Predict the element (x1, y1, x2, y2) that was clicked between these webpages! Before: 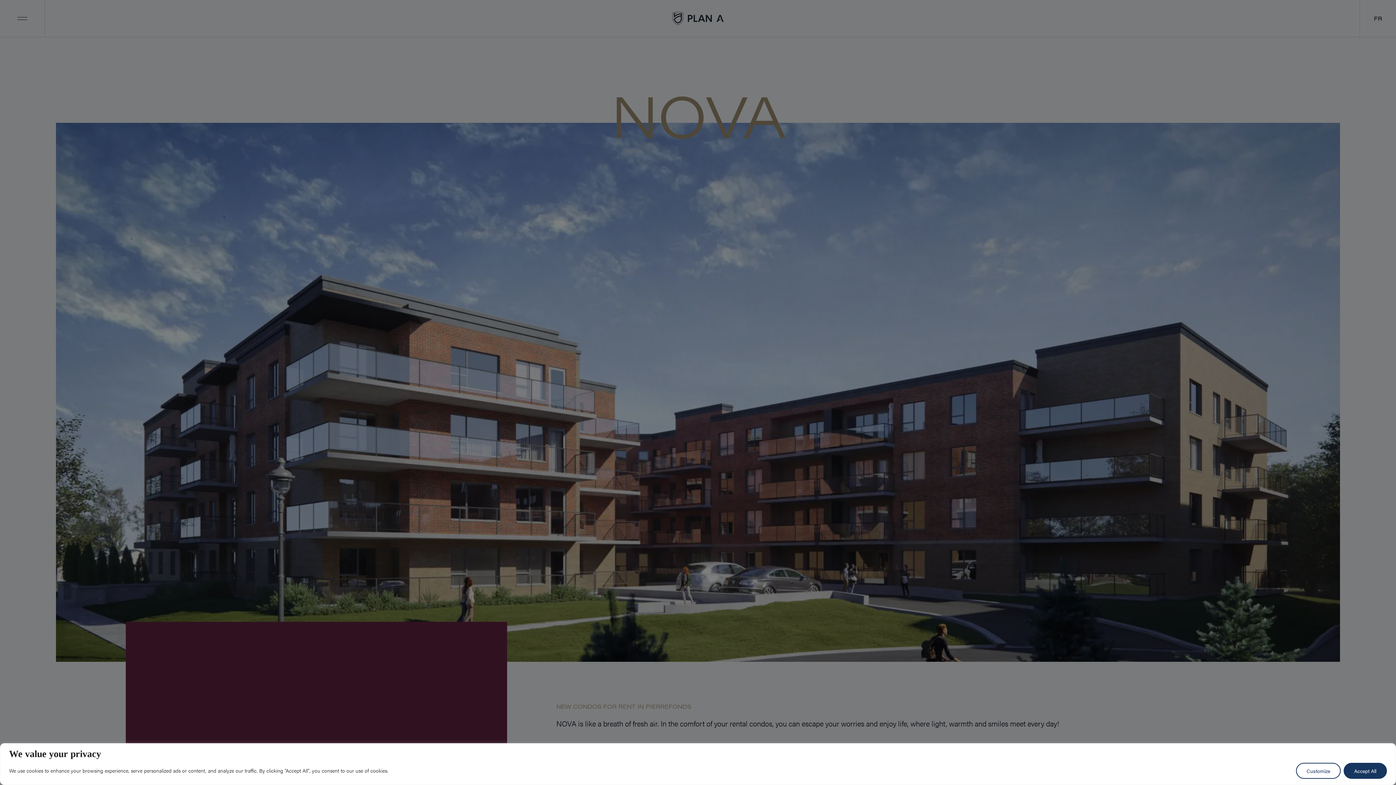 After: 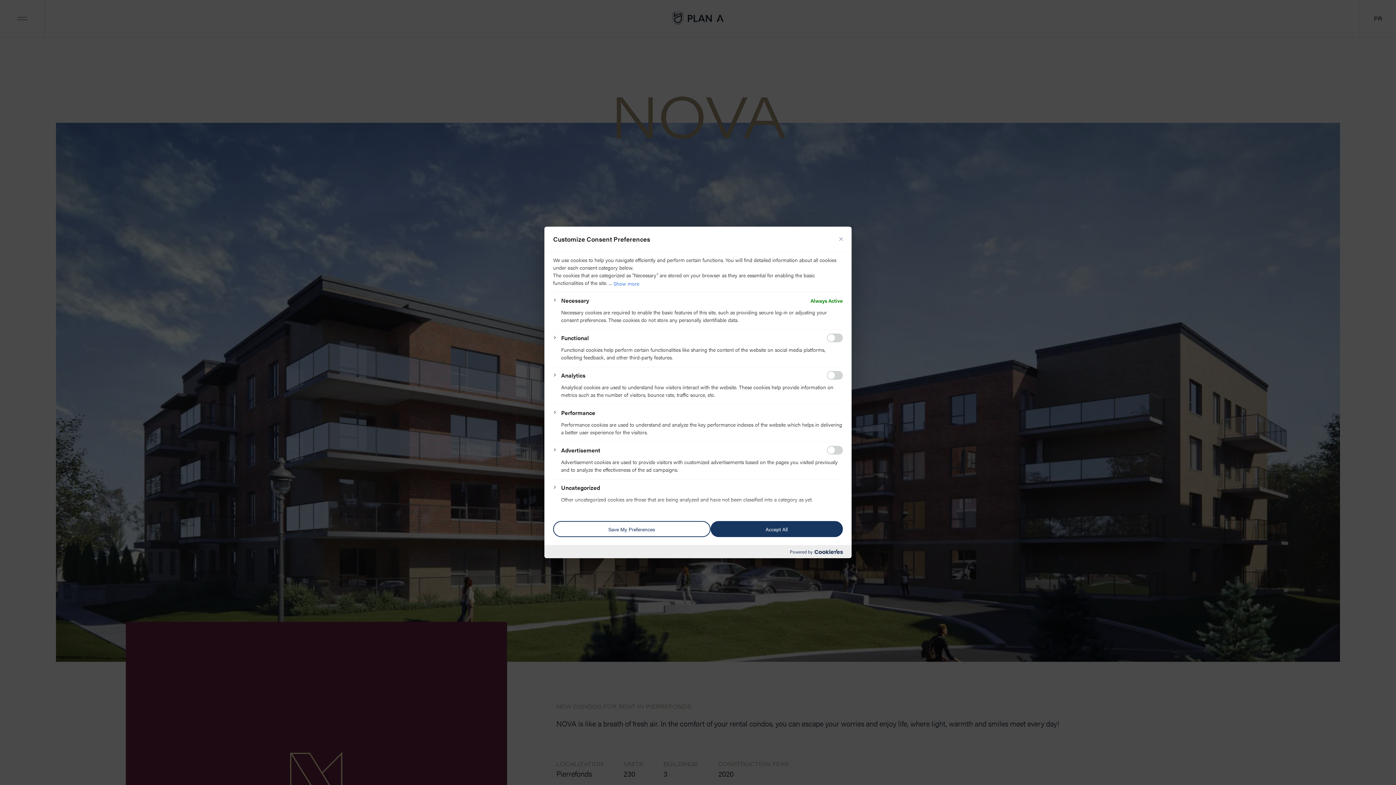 Action: label: Customize bbox: (1296, 763, 1341, 779)